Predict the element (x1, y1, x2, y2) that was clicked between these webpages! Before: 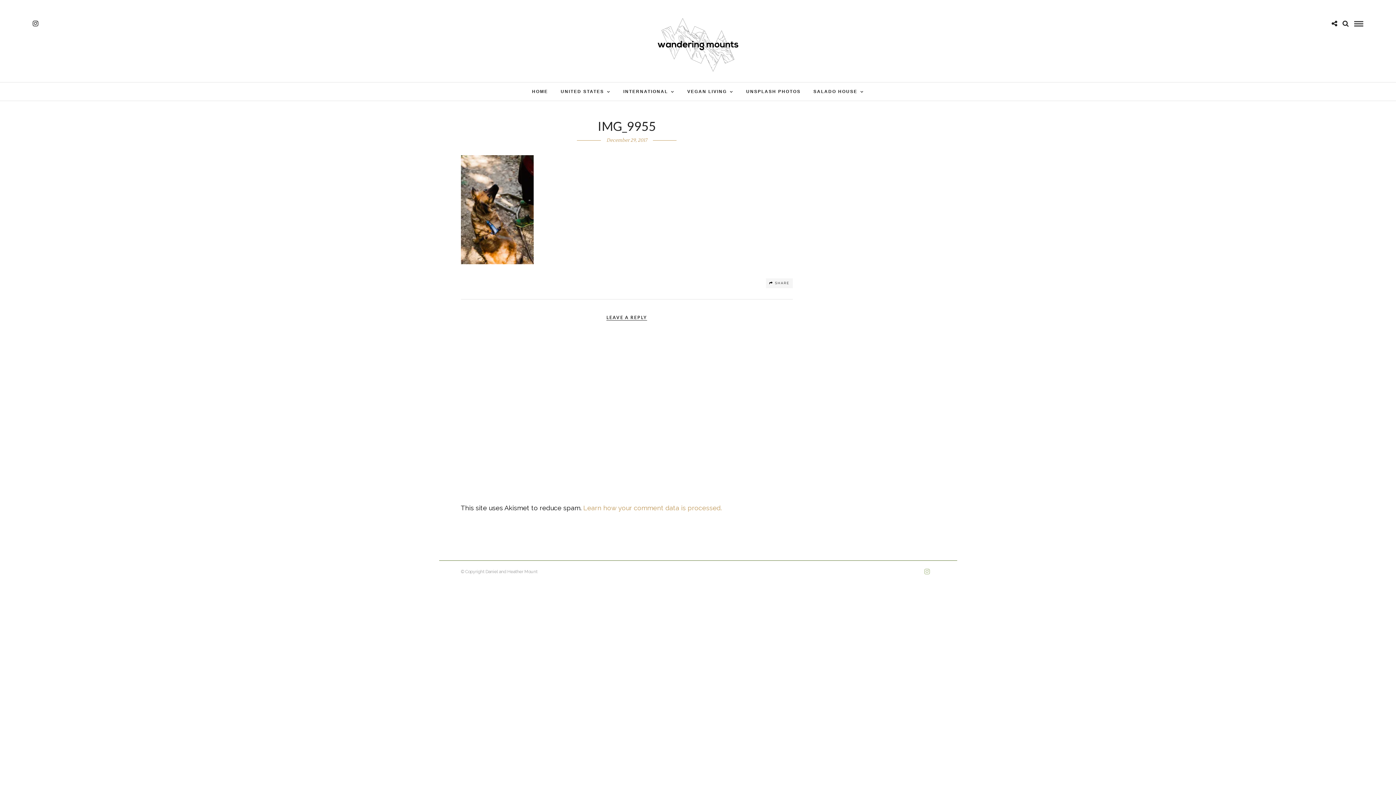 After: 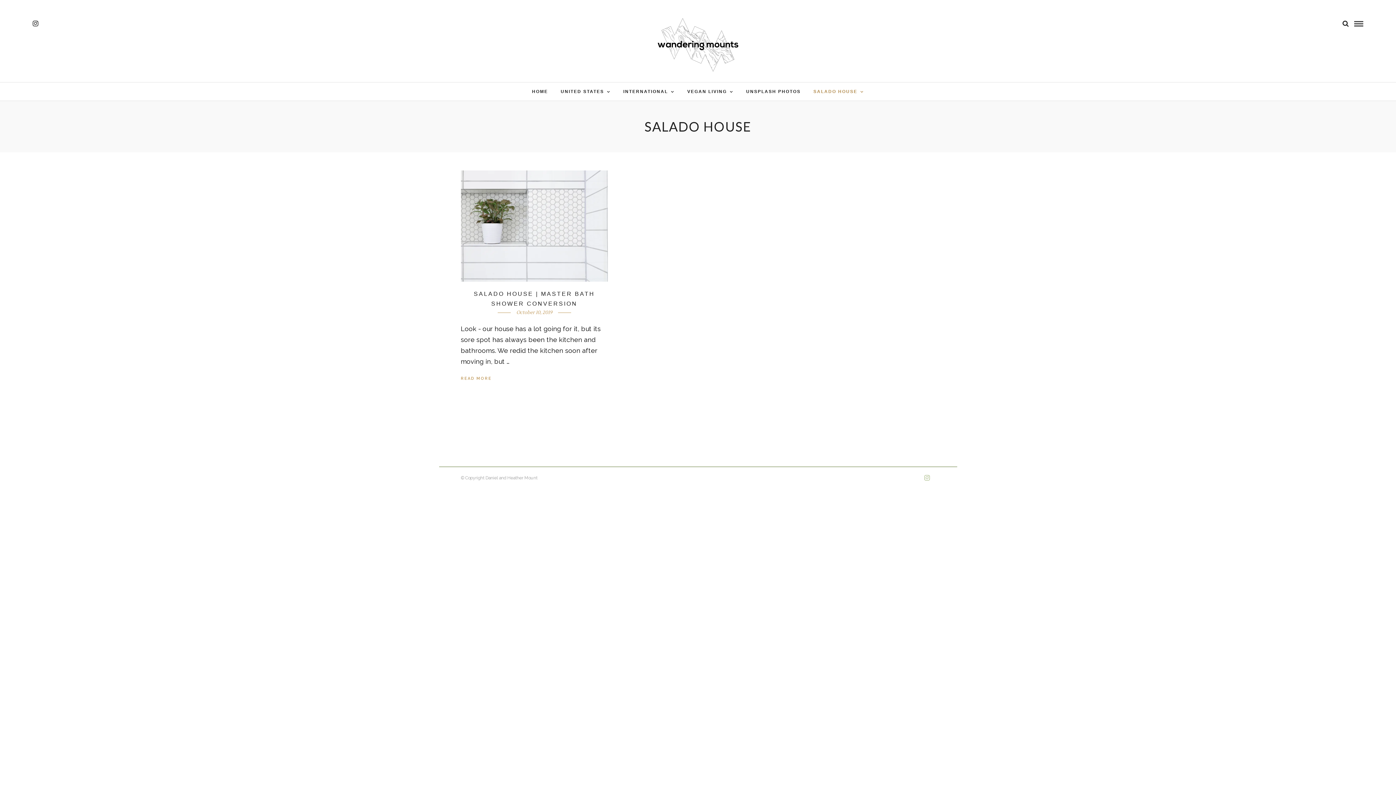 Action: label: SALADO HOUSE bbox: (808, 82, 869, 100)